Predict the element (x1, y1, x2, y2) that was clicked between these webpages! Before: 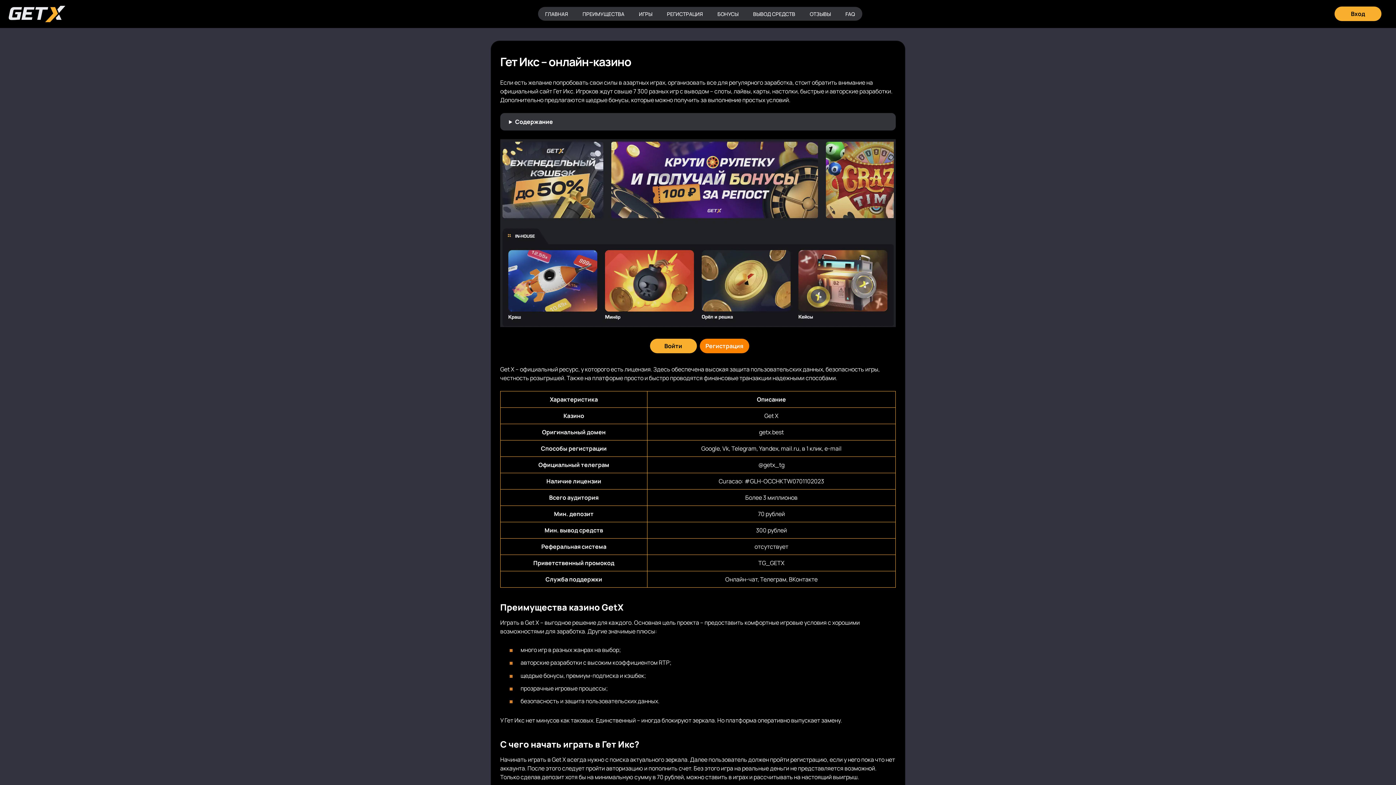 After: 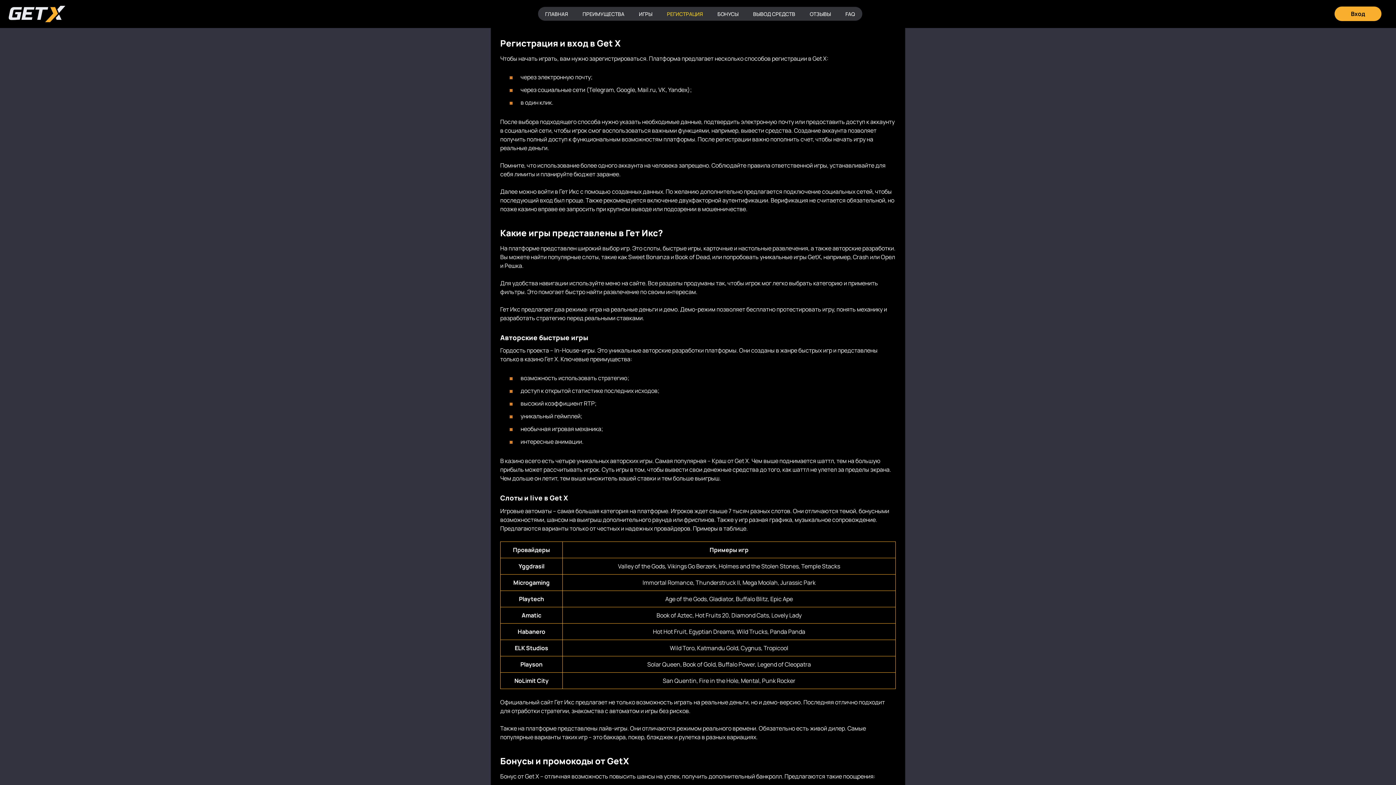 Action: label: РЕГИСТРАЦИЯ bbox: (659, 7, 710, 20)